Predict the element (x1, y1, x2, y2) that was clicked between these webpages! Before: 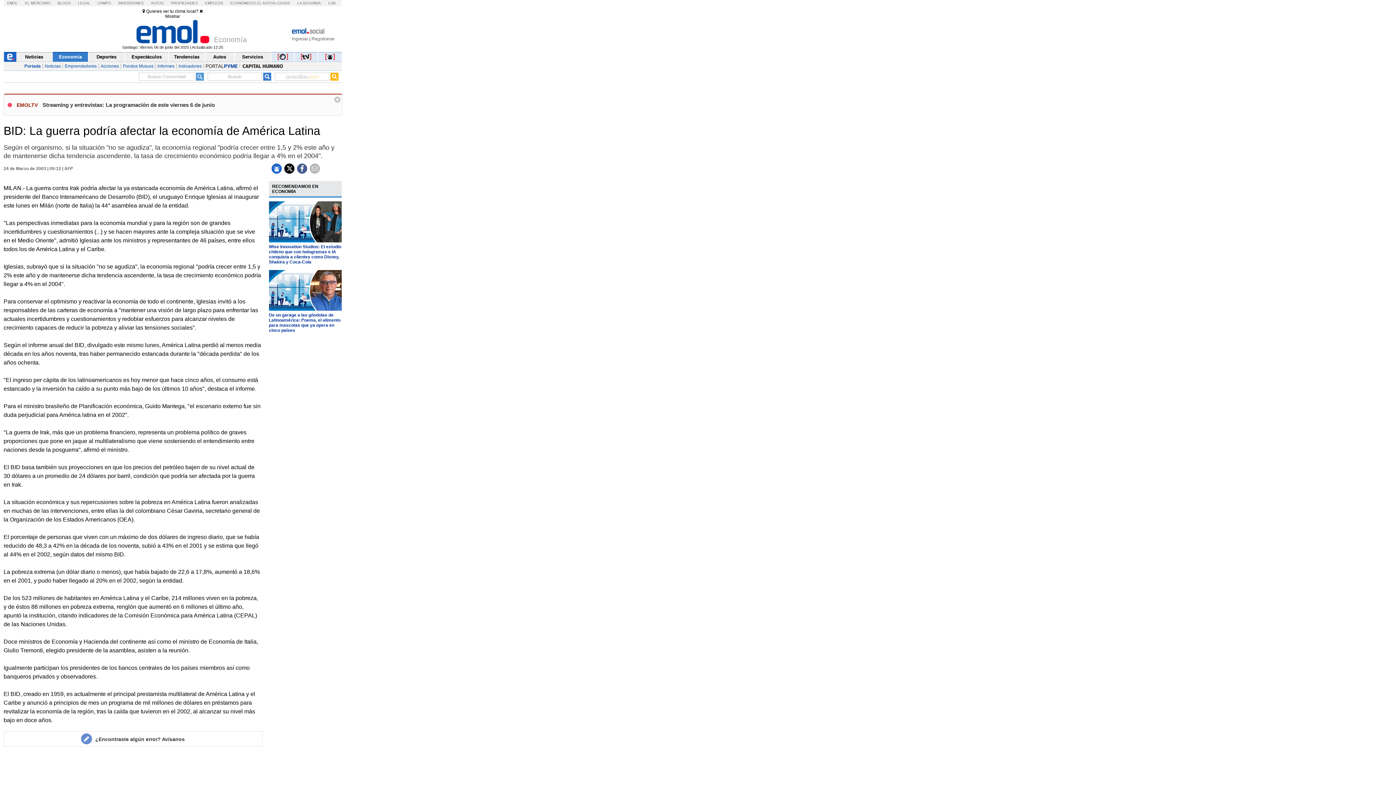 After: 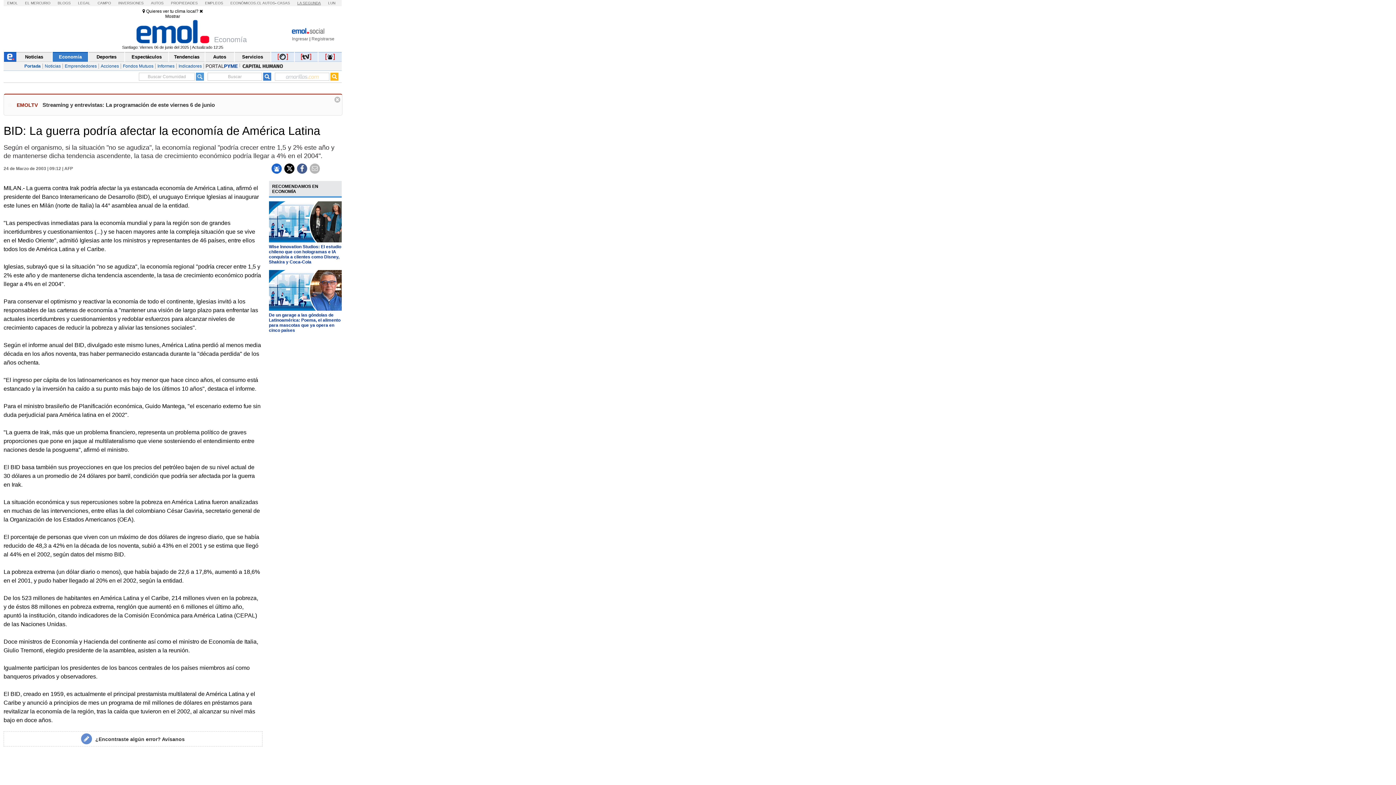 Action: label: LA SEGUNDA bbox: (297, 1, 320, 5)